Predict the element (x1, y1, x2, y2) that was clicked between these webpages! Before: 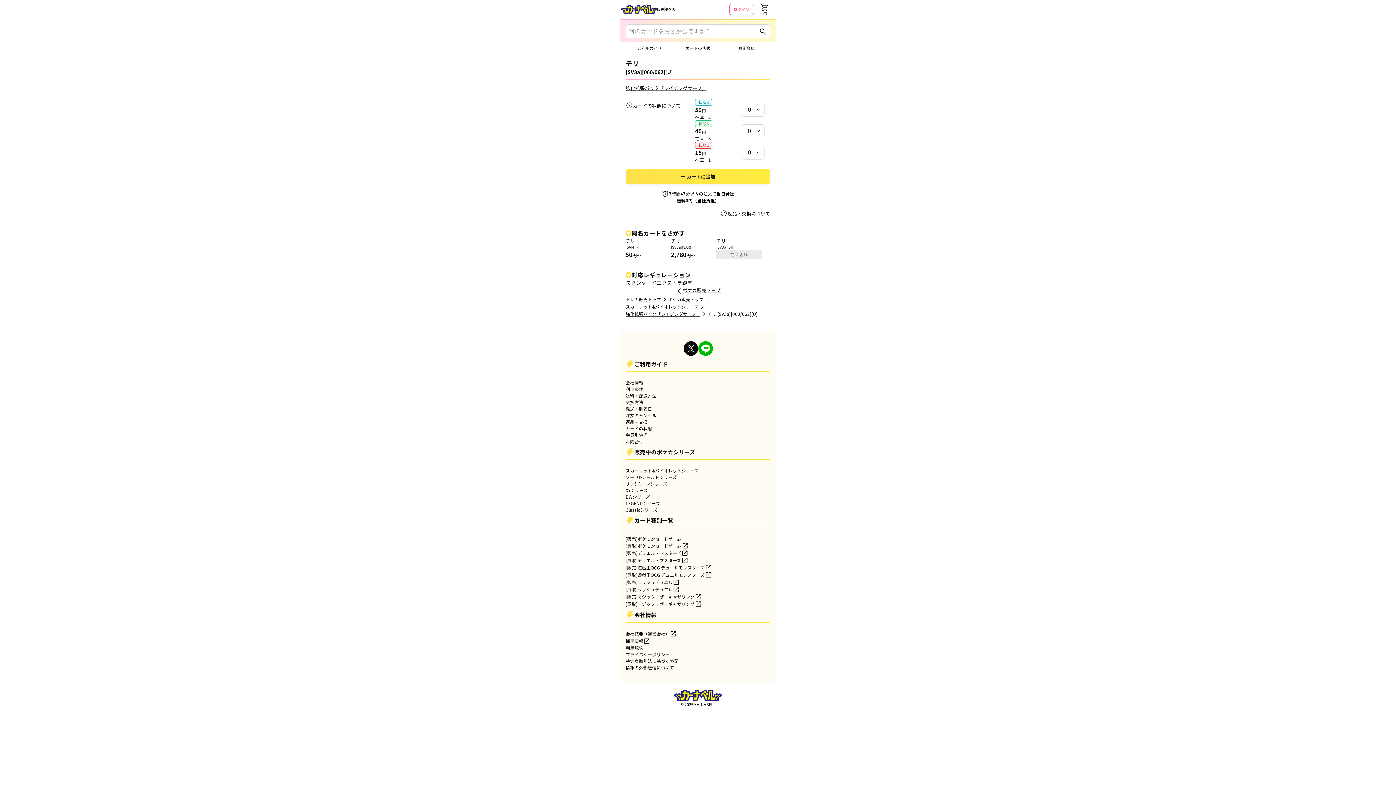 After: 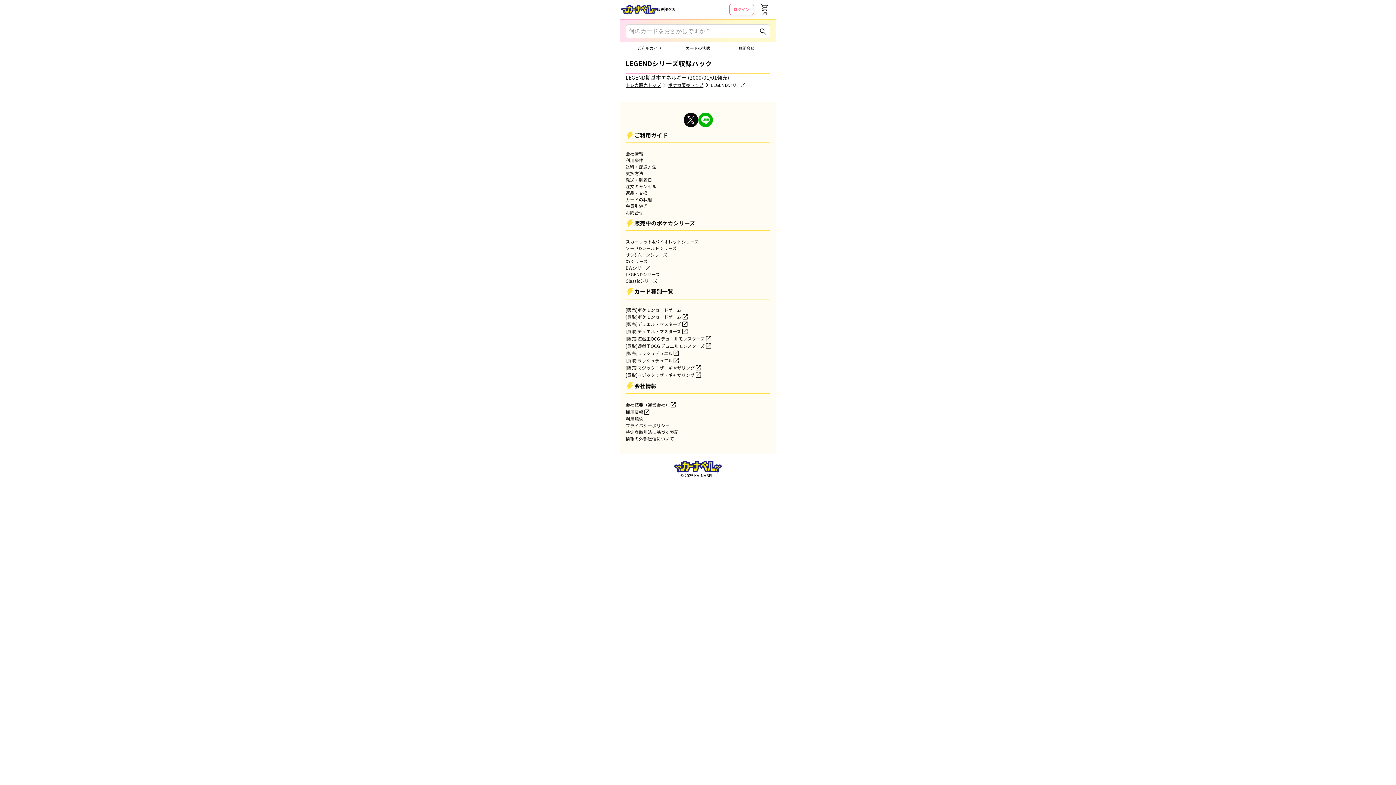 Action: bbox: (625, 500, 660, 506) label: LEGENDシリーズ